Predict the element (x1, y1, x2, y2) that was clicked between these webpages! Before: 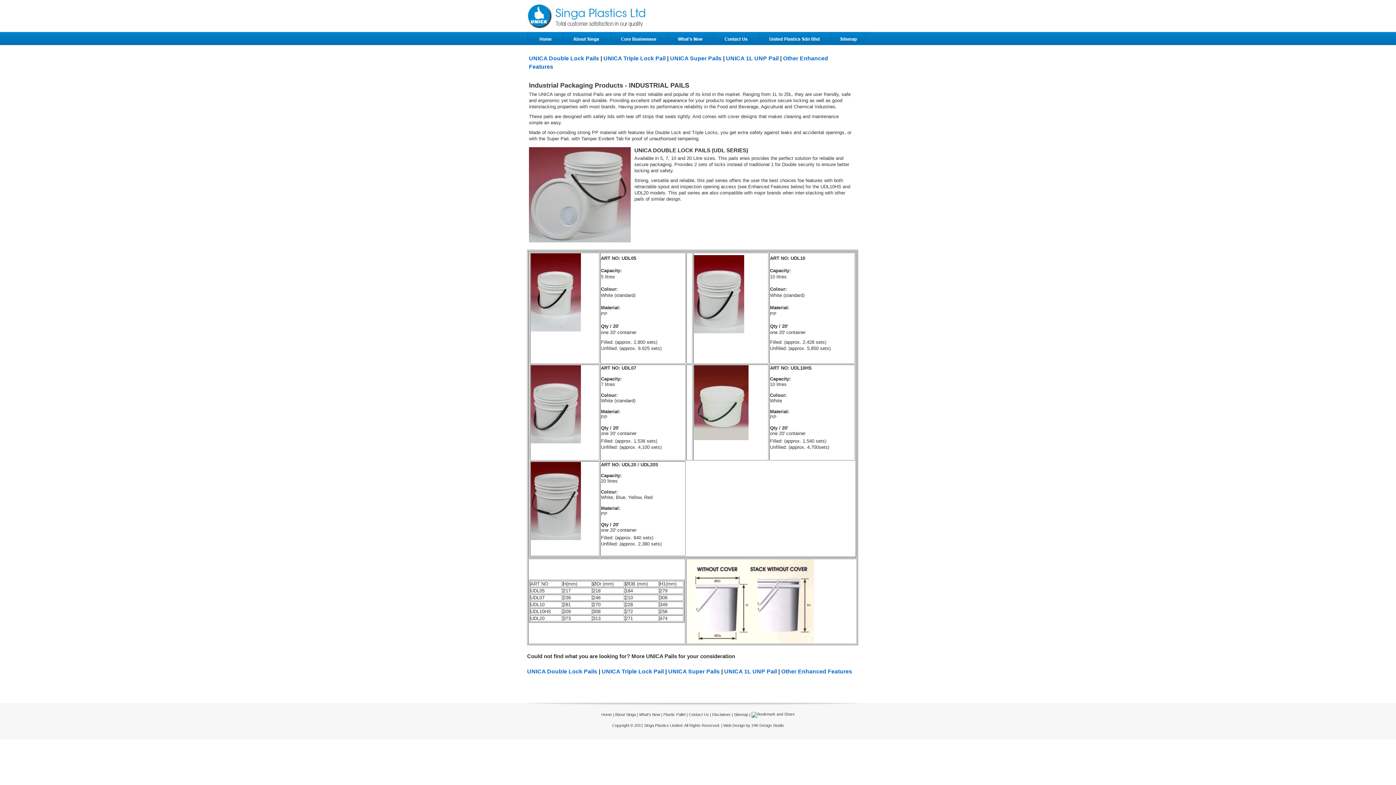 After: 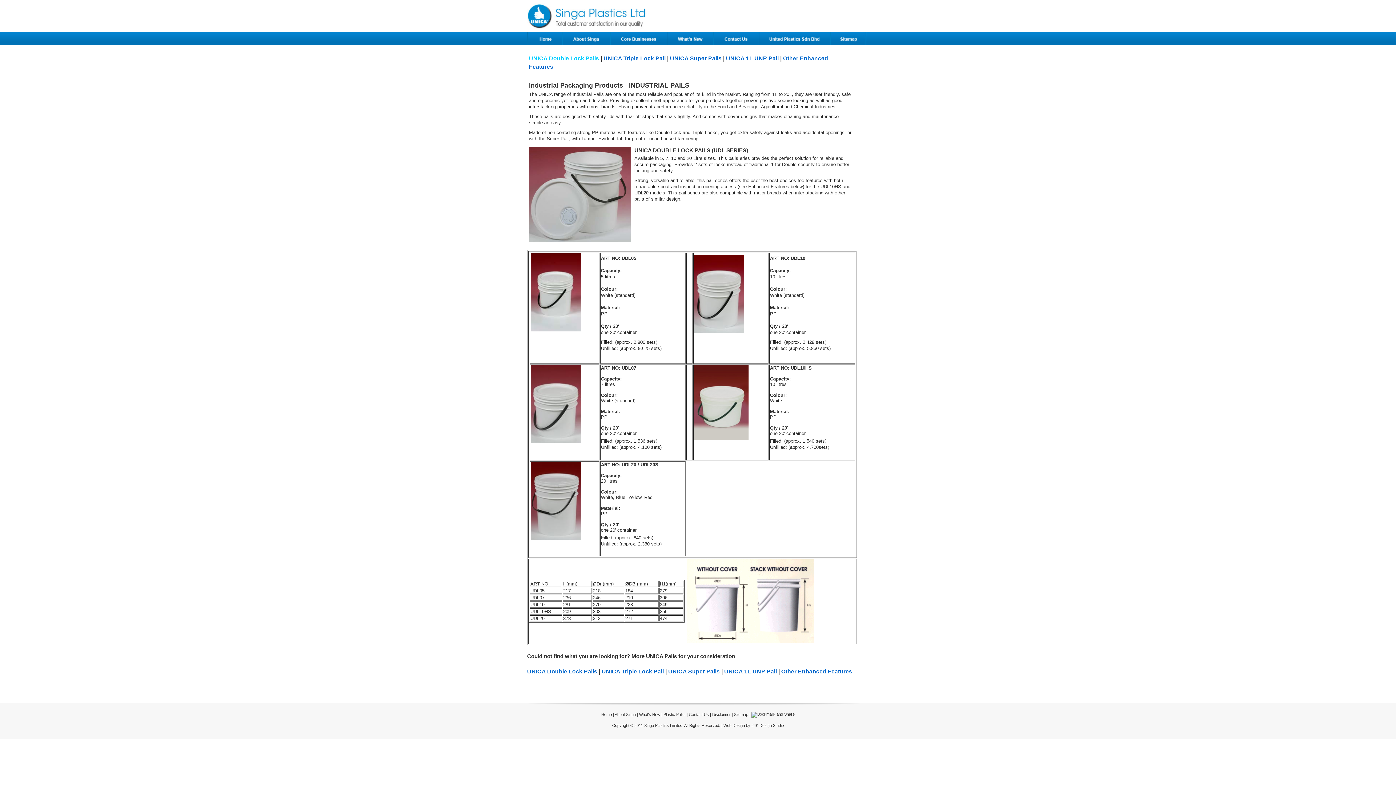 Action: label: UNICA Double Lock Pails bbox: (529, 55, 599, 61)